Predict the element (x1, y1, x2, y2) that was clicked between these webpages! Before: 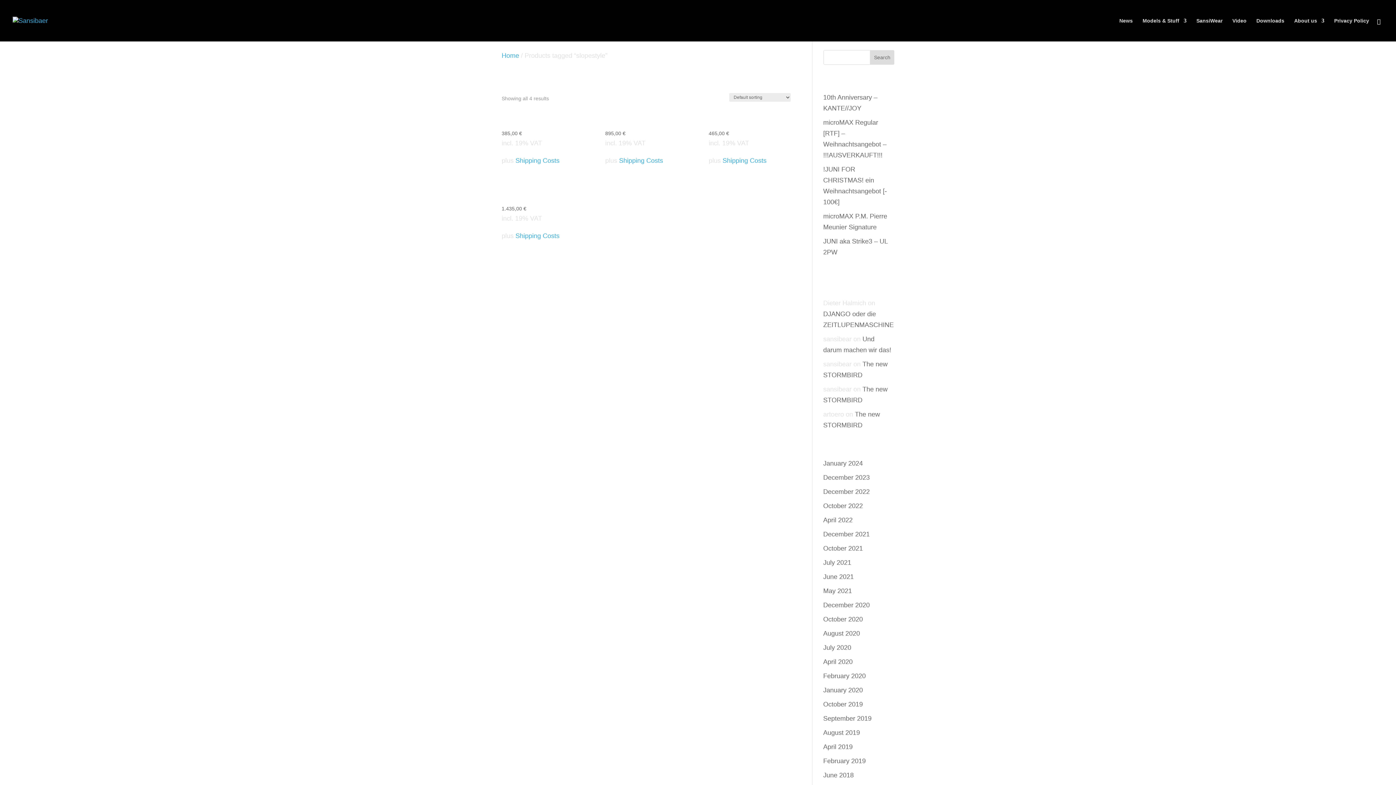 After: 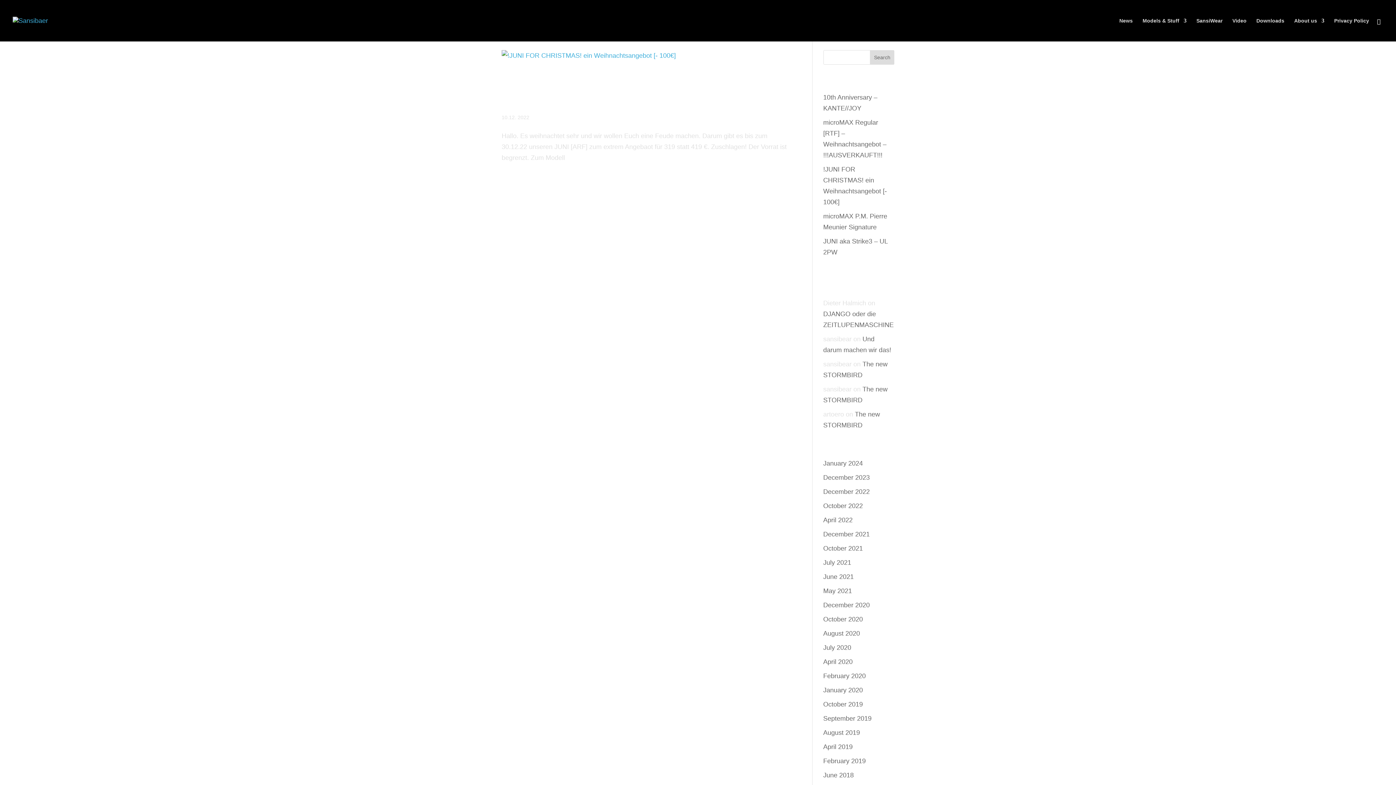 Action: bbox: (823, 488, 870, 495) label: December 2022